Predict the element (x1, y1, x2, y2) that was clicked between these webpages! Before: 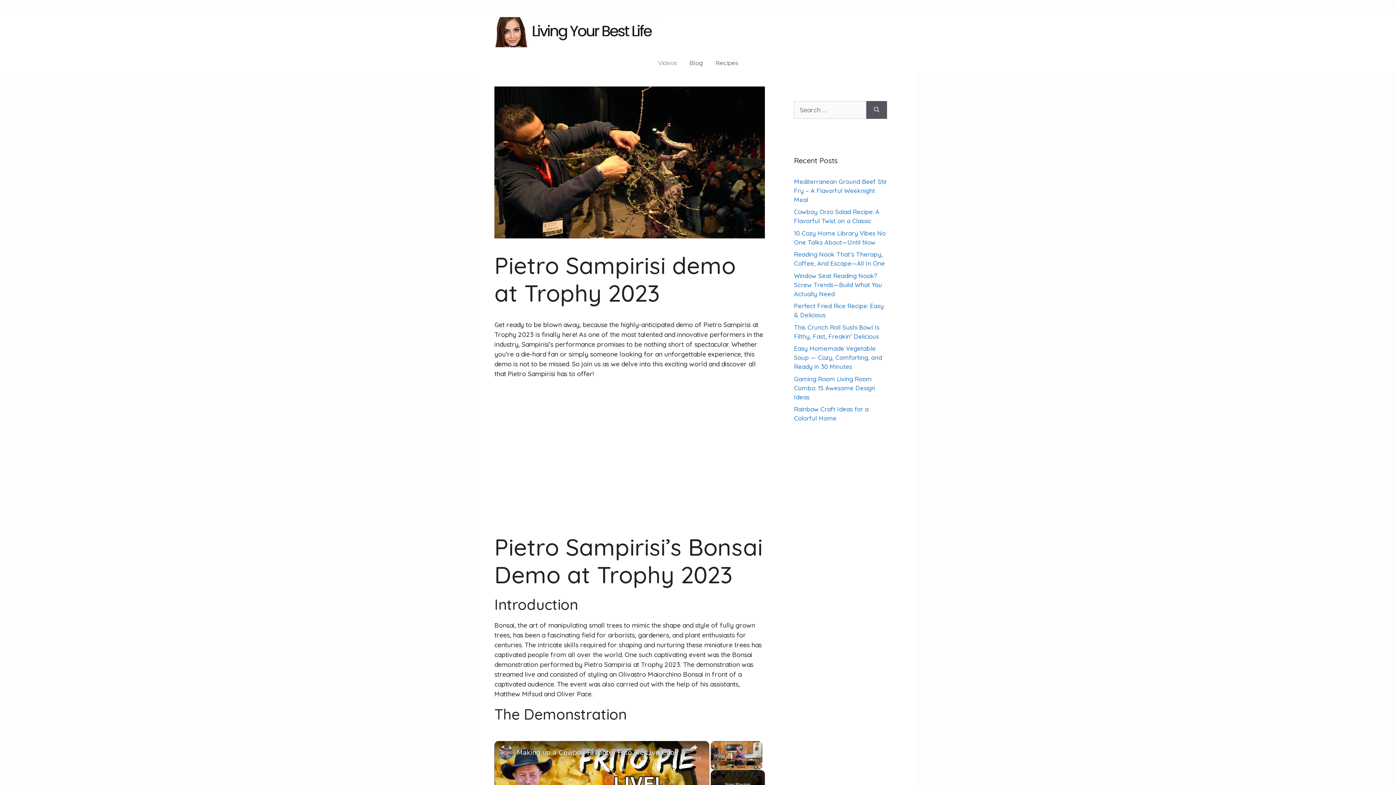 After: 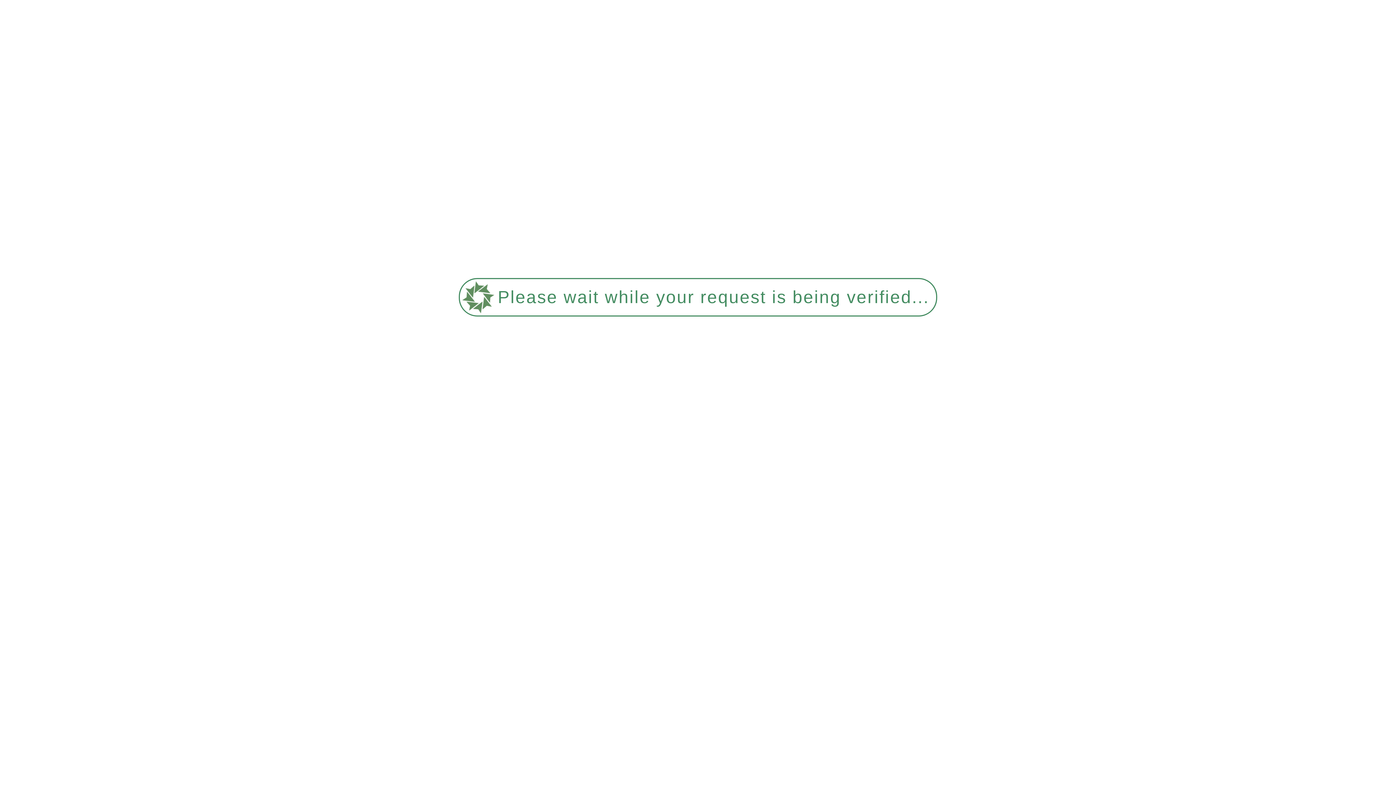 Action: label: Blog bbox: (683, 54, 709, 71)